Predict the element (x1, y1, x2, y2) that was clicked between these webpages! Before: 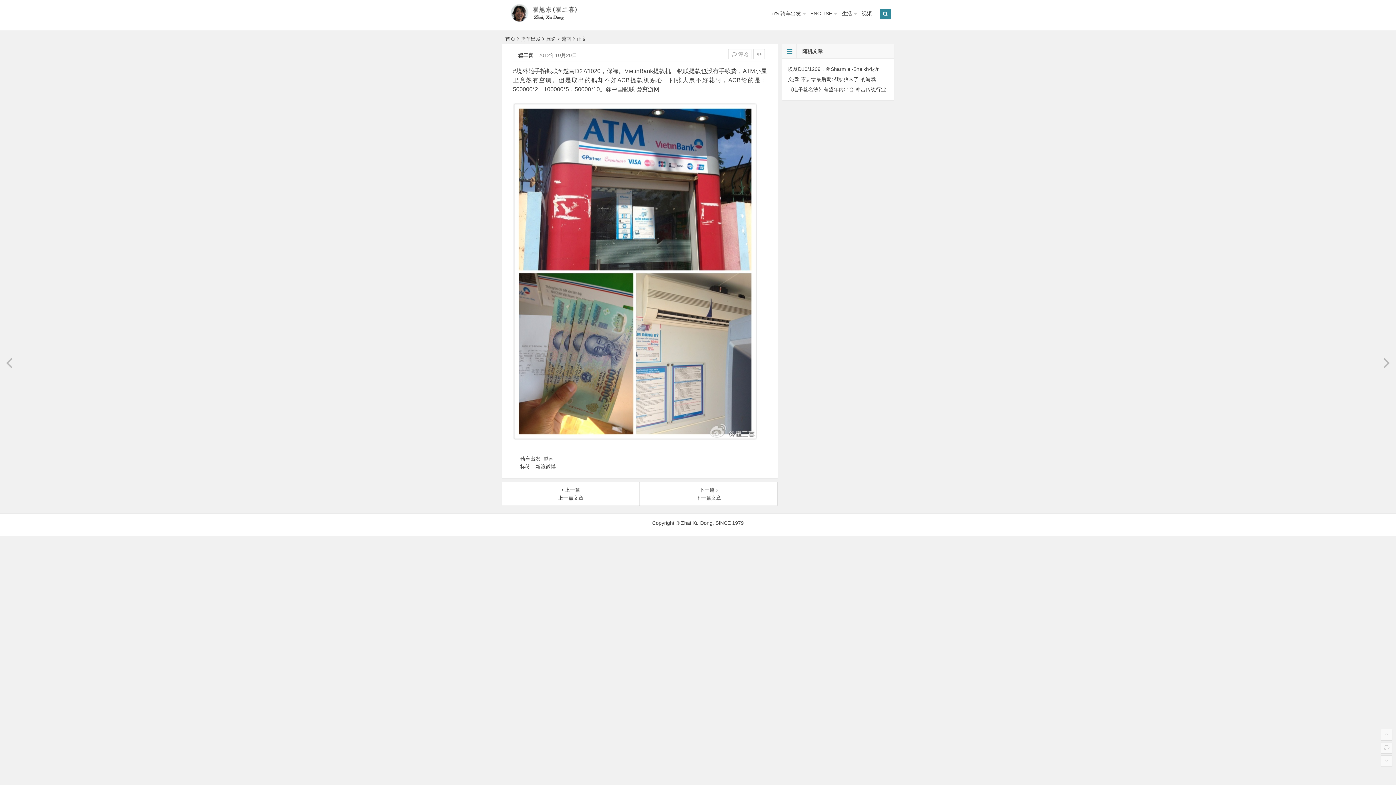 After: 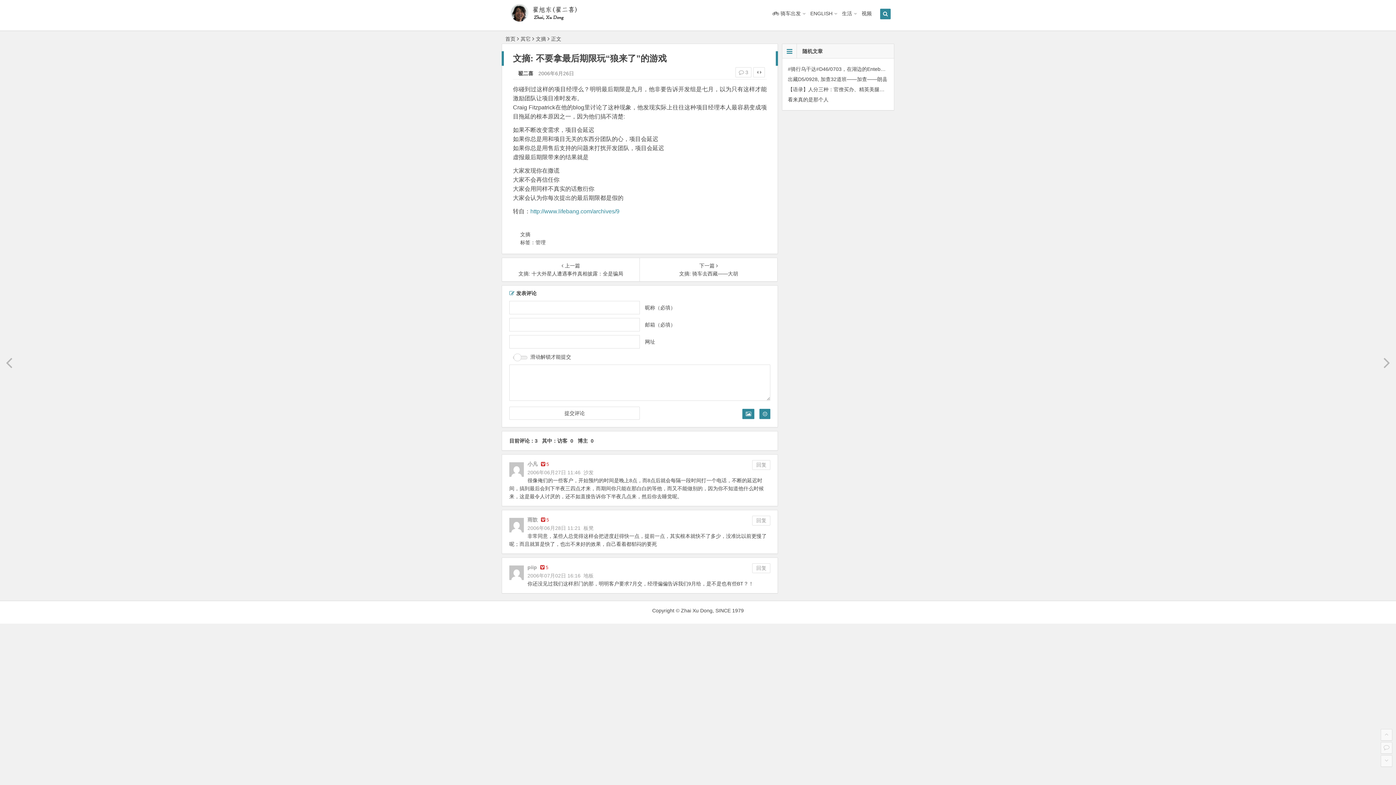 Action: bbox: (788, 76, 876, 82) label: 文摘: 不要拿最后期限玩“狼来了”的游戏